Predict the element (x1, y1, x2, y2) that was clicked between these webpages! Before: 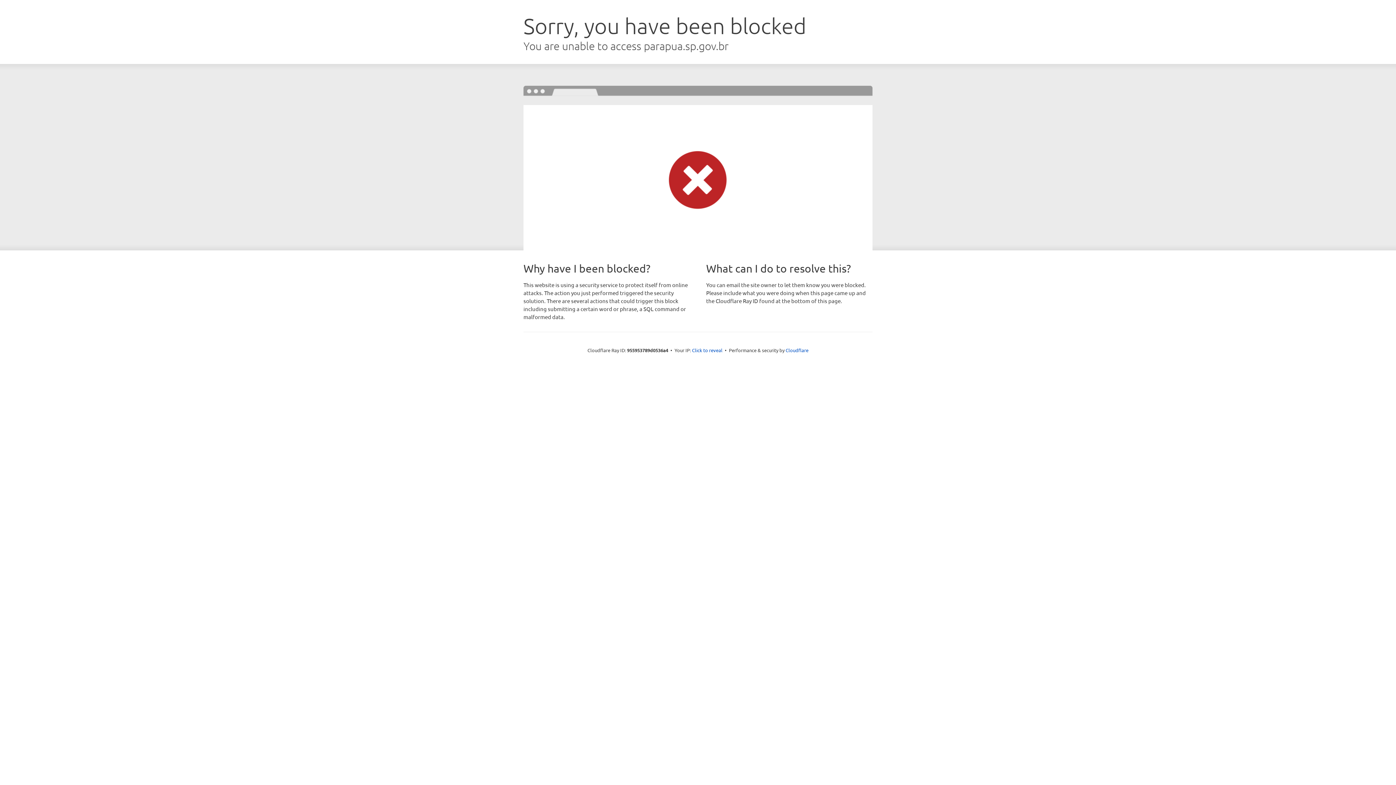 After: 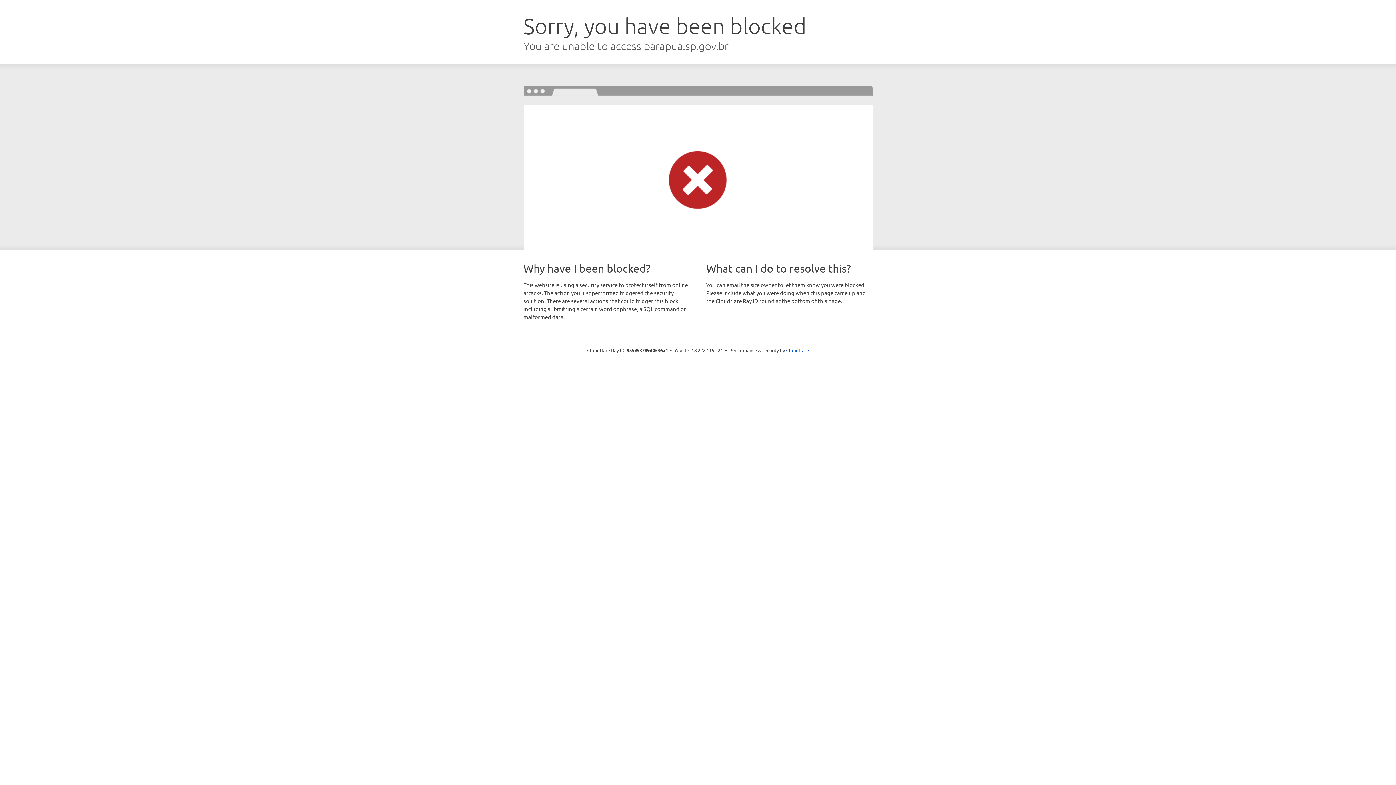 Action: label: Click to reveal bbox: (692, 346, 722, 353)